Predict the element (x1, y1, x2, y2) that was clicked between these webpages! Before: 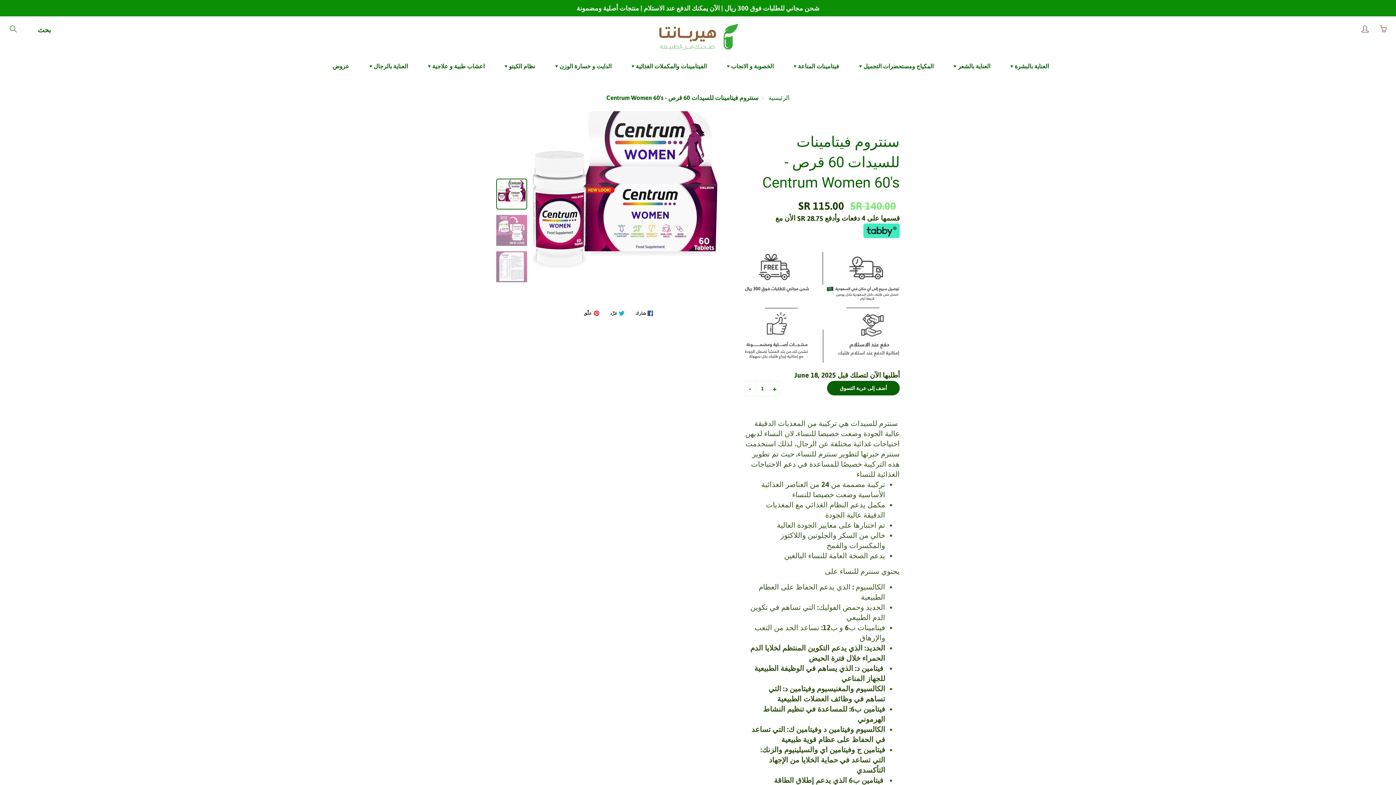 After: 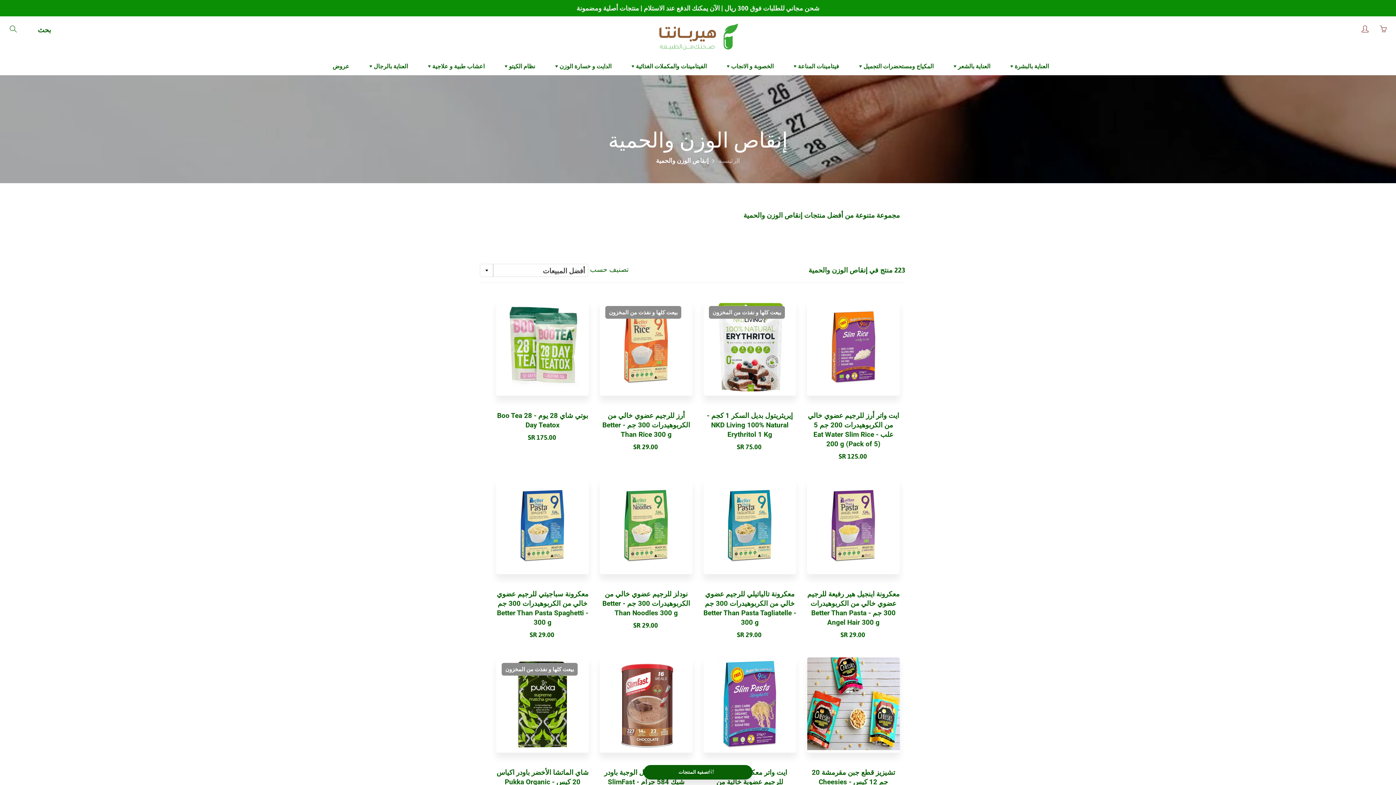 Action: label: الدايت و خسارة الوزن  bbox: (546, 56, 620, 75)